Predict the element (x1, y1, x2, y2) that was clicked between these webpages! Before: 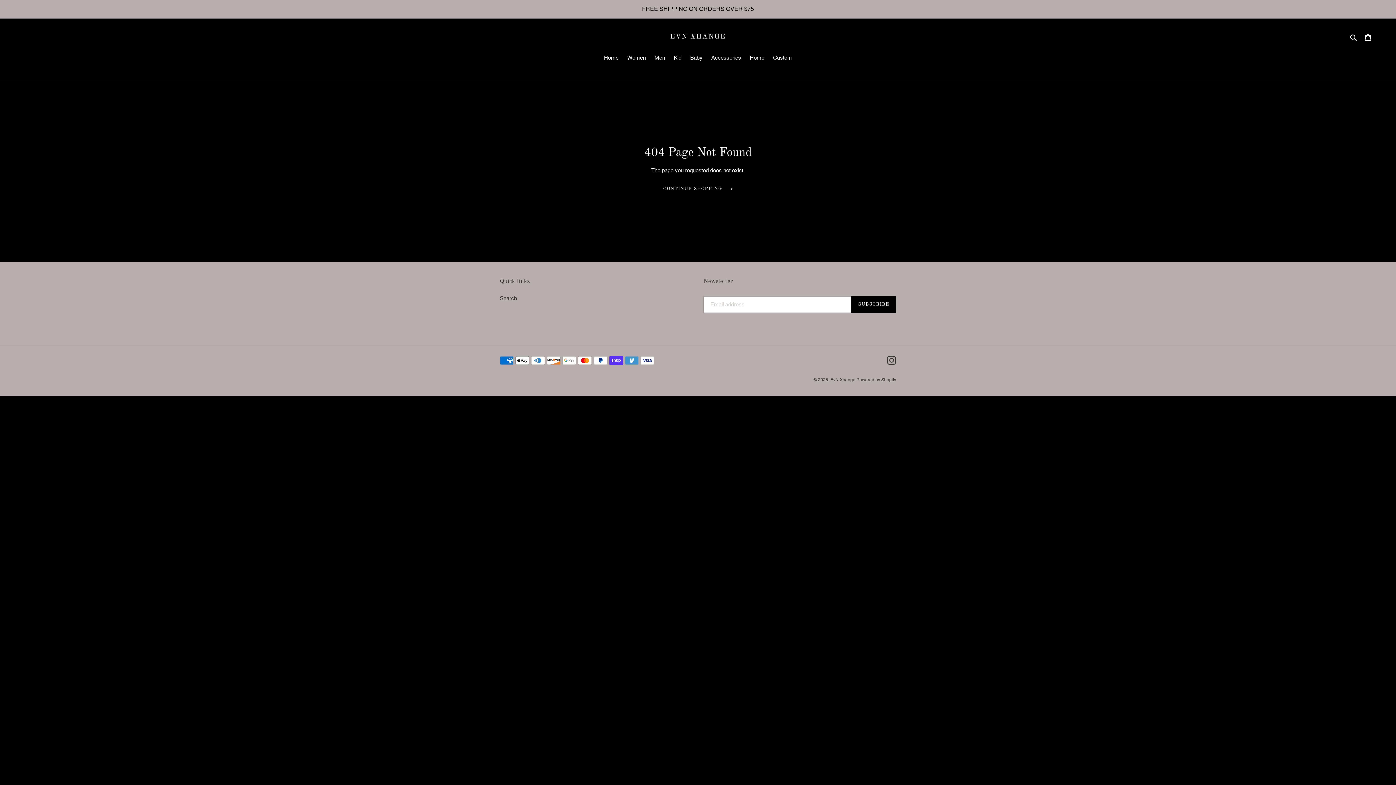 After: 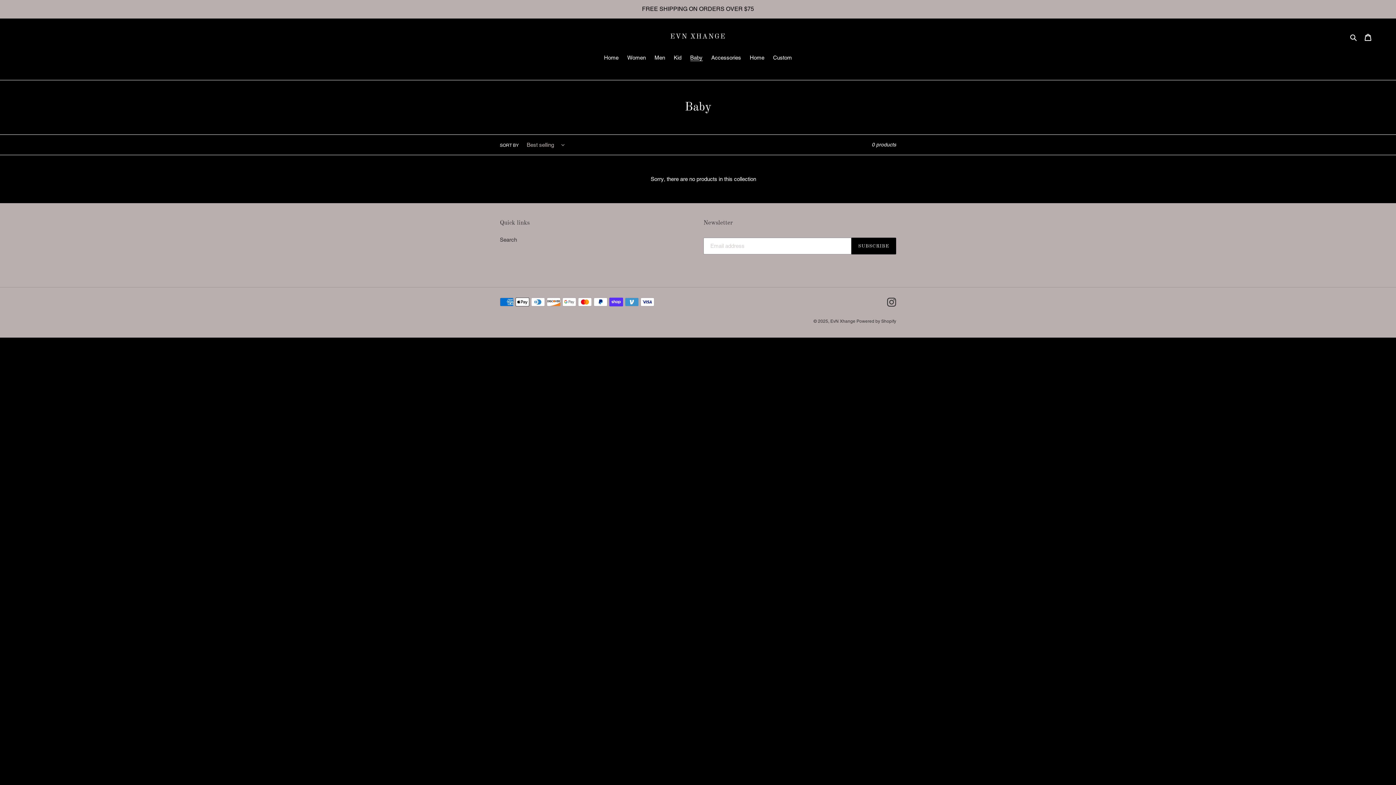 Action: bbox: (686, 53, 706, 62) label: Baby